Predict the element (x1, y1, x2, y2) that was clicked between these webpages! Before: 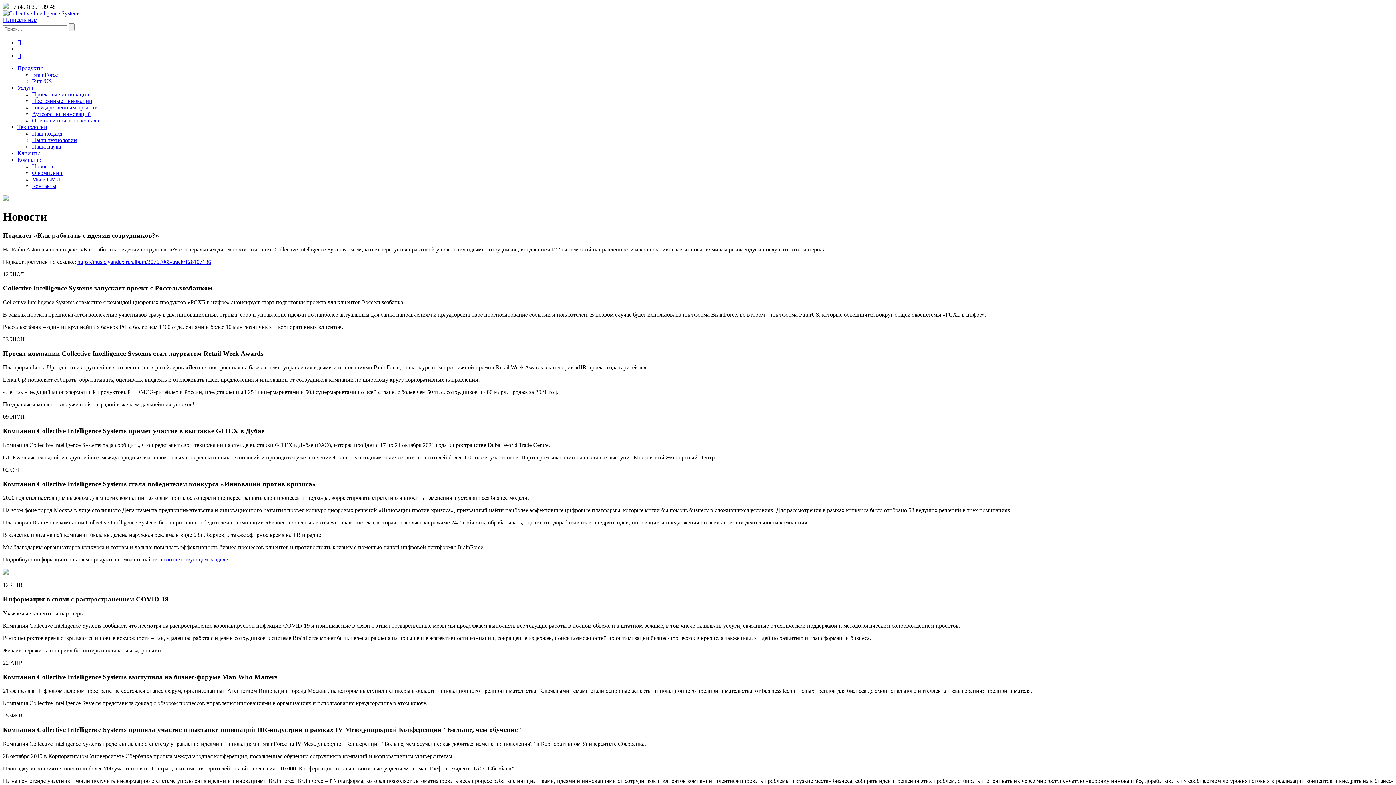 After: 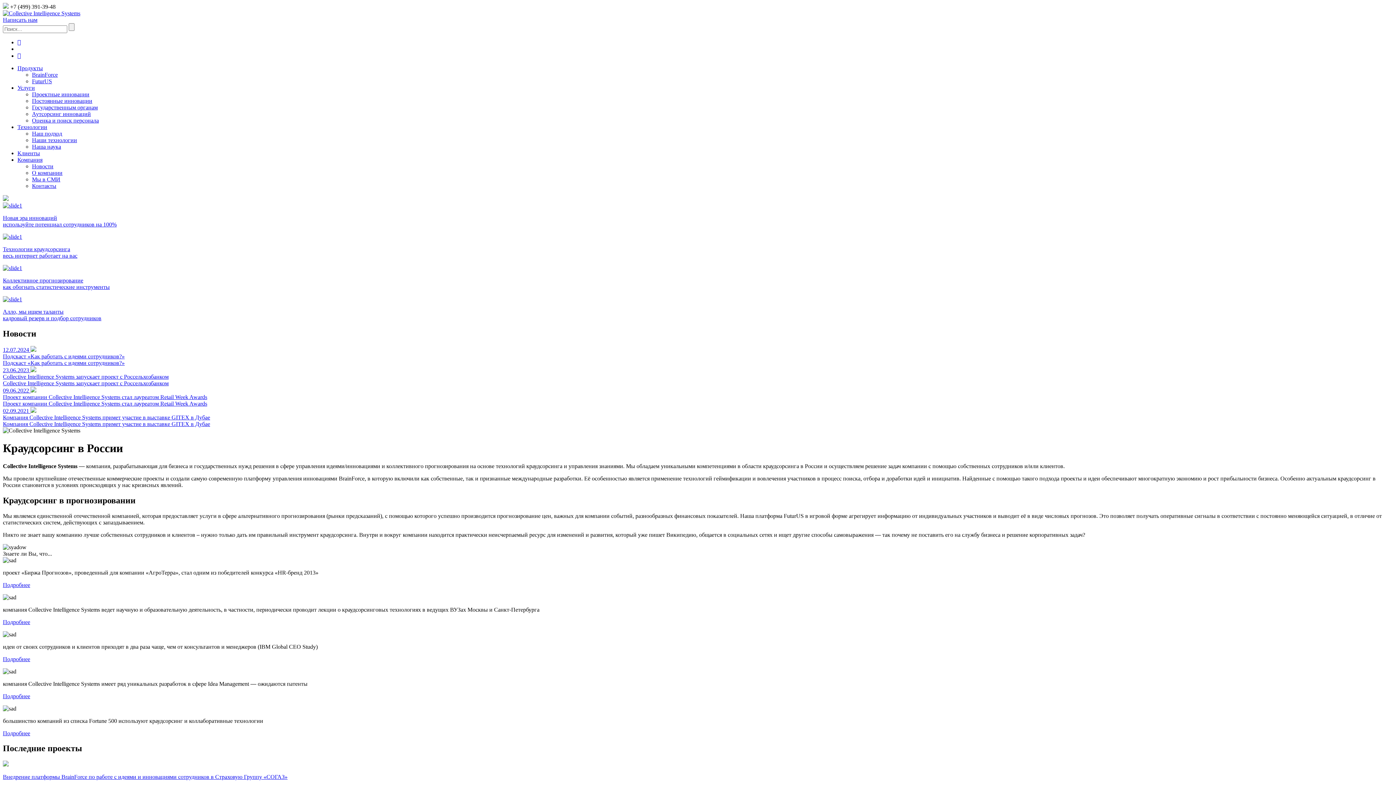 Action: bbox: (2, 10, 80, 16)